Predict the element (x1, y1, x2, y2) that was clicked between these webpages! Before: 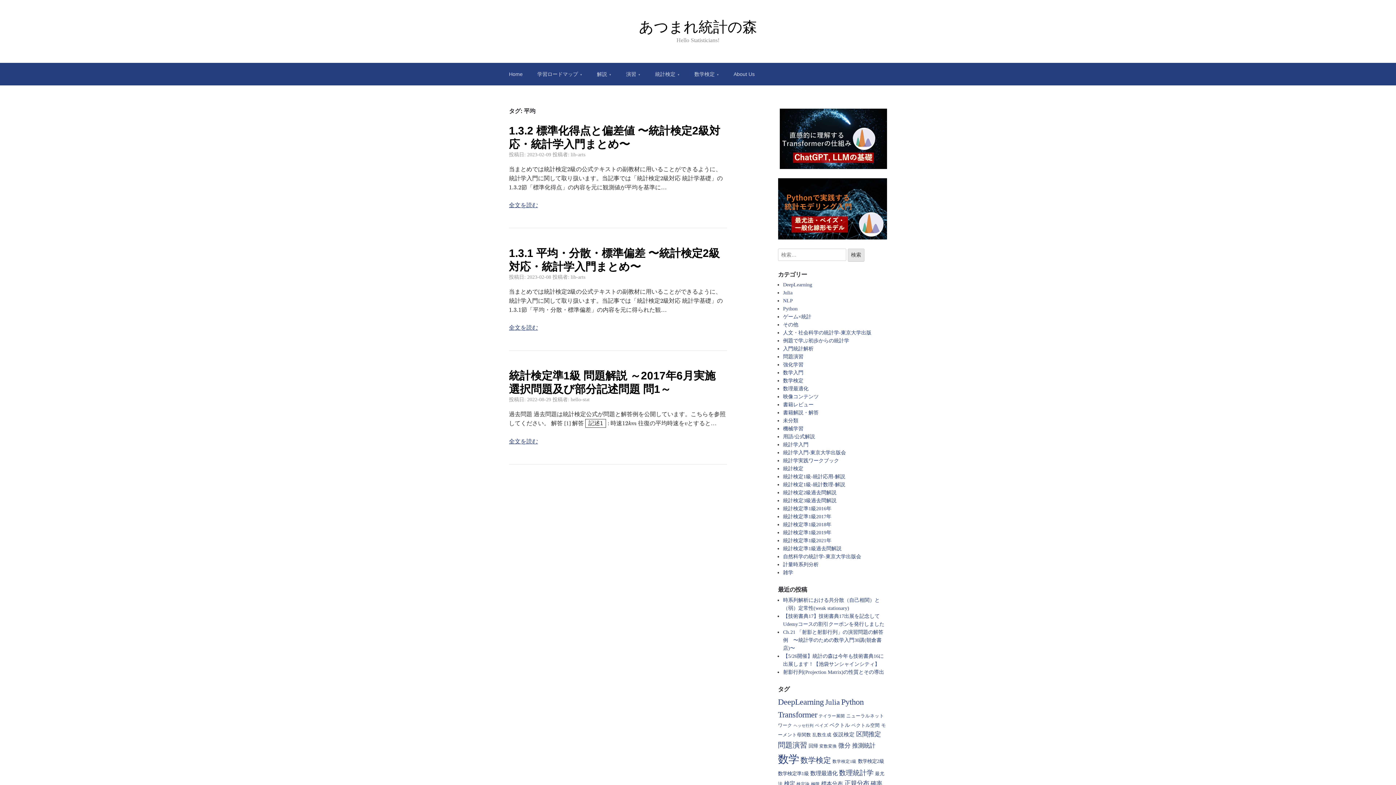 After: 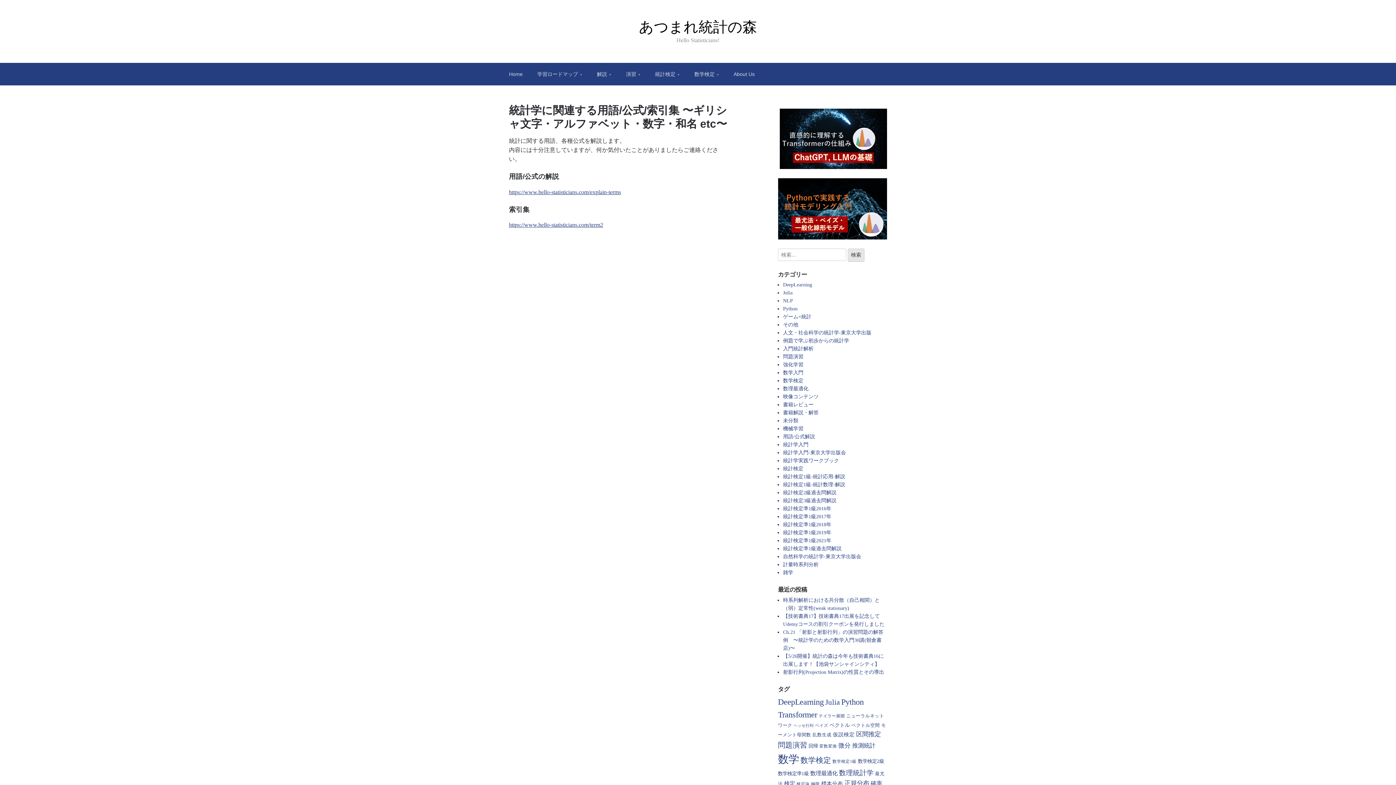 Action: label: 解説 bbox: (589, 62, 618, 85)